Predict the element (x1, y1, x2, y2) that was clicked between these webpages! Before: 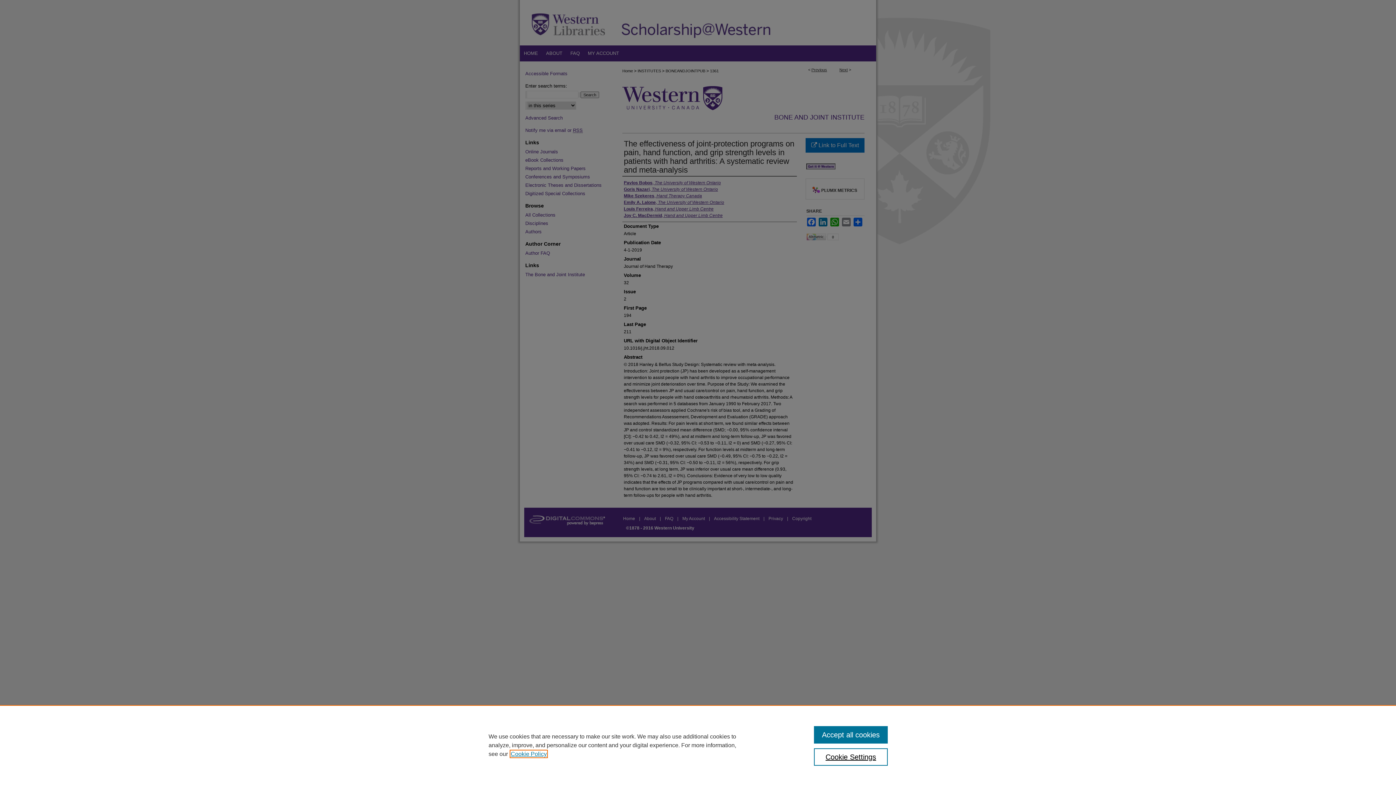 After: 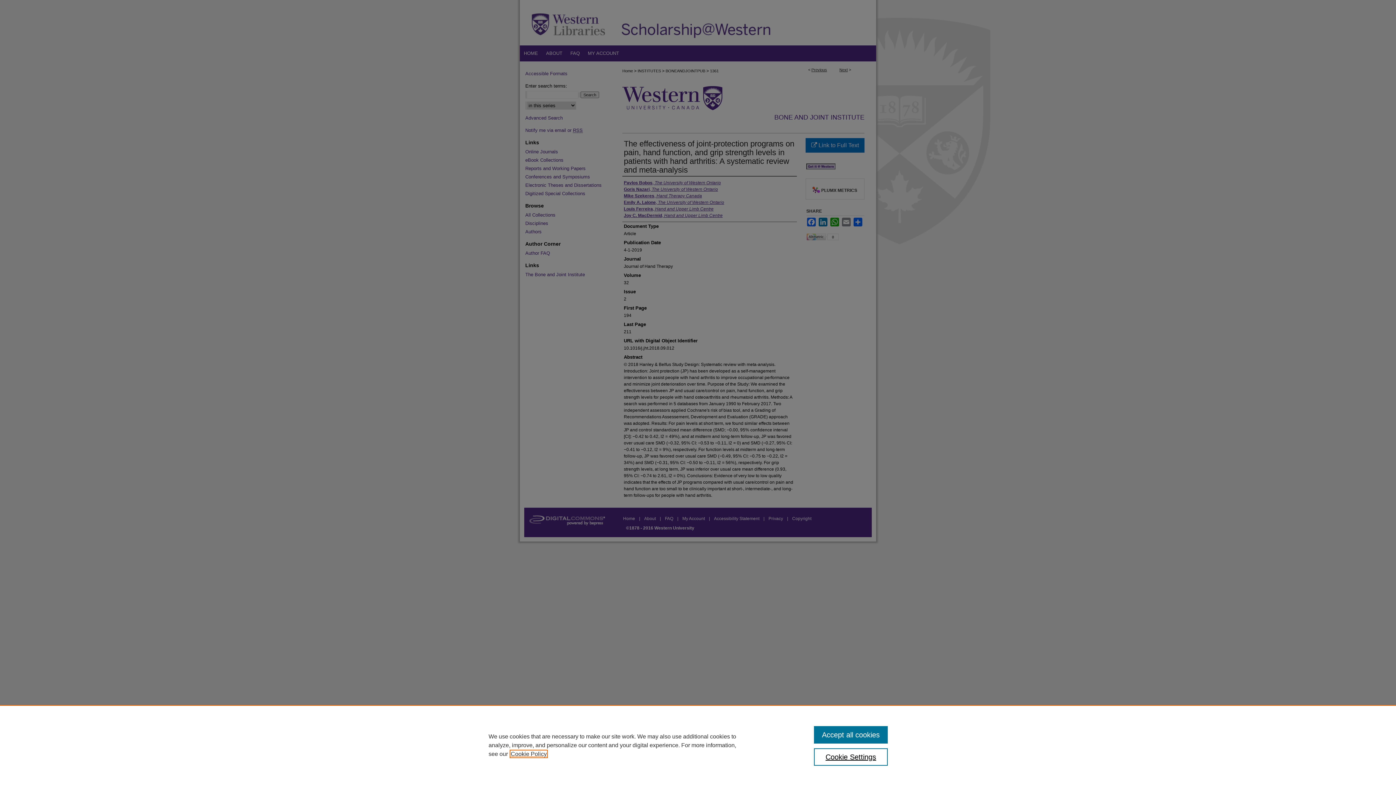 Action: bbox: (510, 751, 546, 757) label: , opens in a new tab